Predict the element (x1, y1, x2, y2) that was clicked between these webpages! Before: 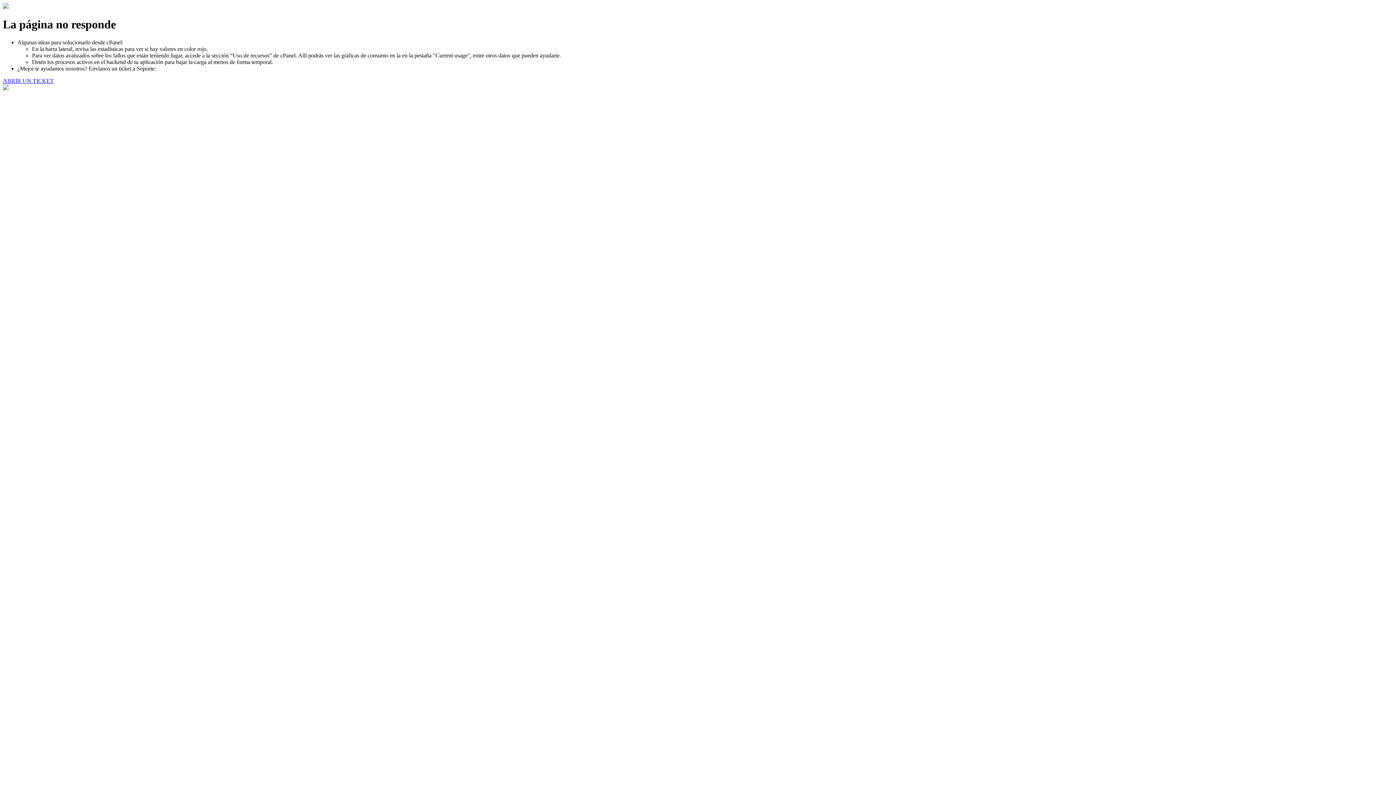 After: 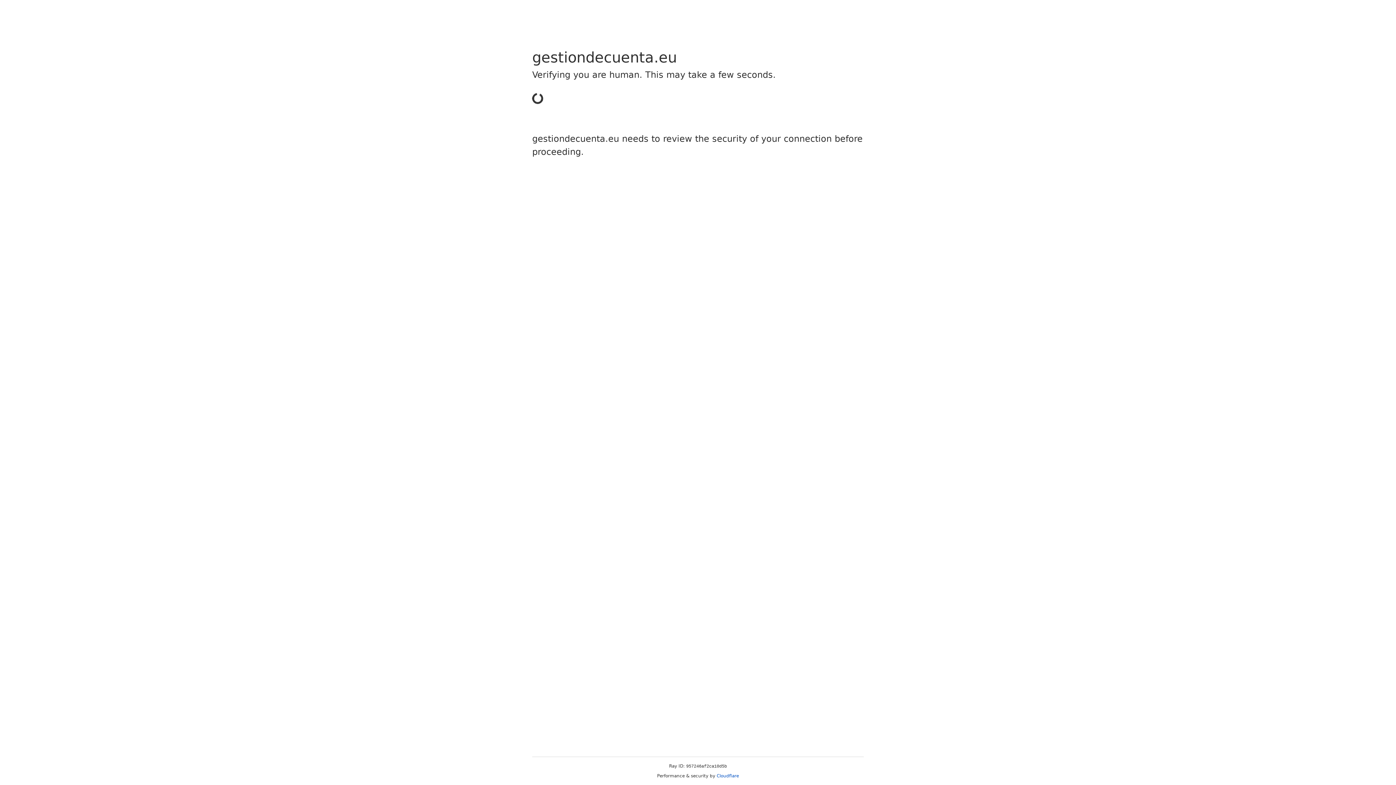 Action: bbox: (2, 77, 53, 83) label: ABRIR UN TICKET